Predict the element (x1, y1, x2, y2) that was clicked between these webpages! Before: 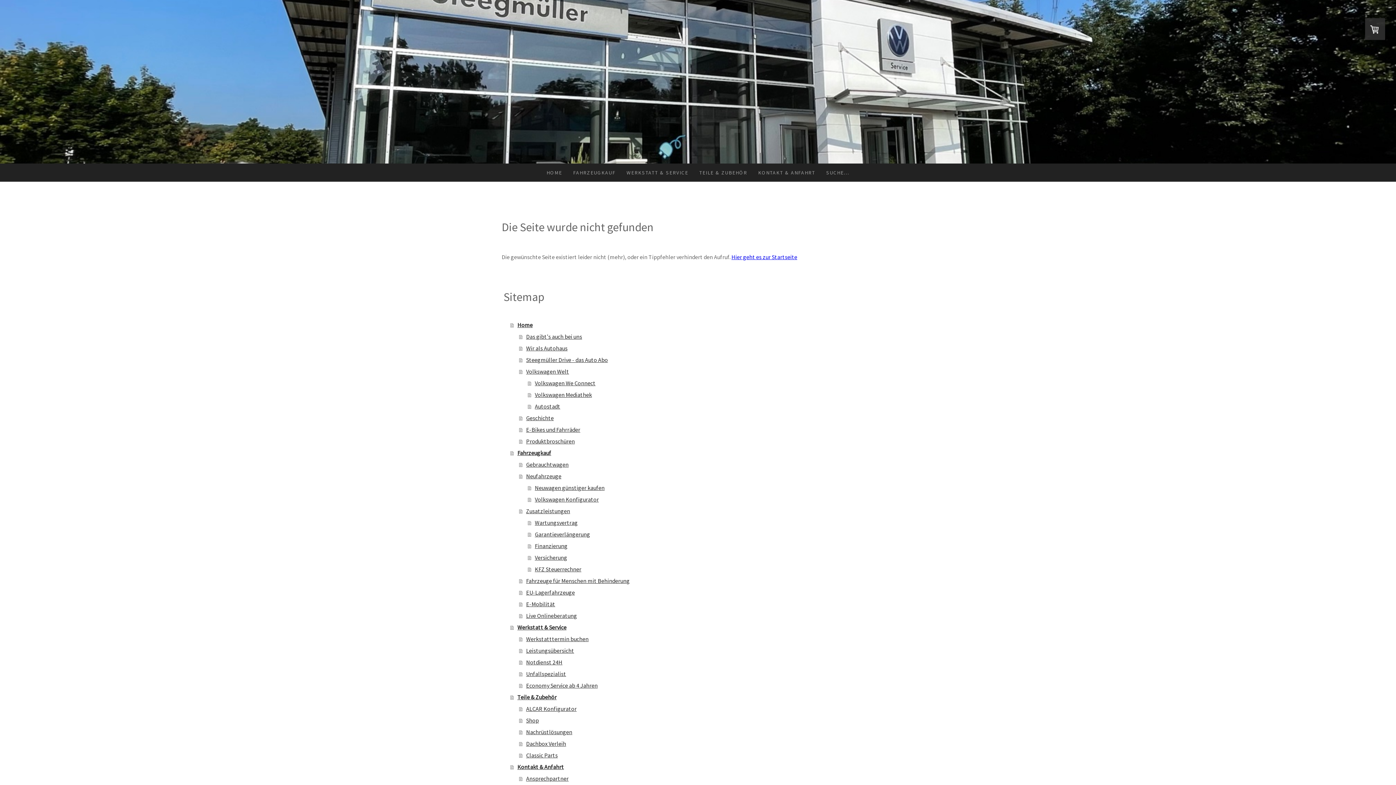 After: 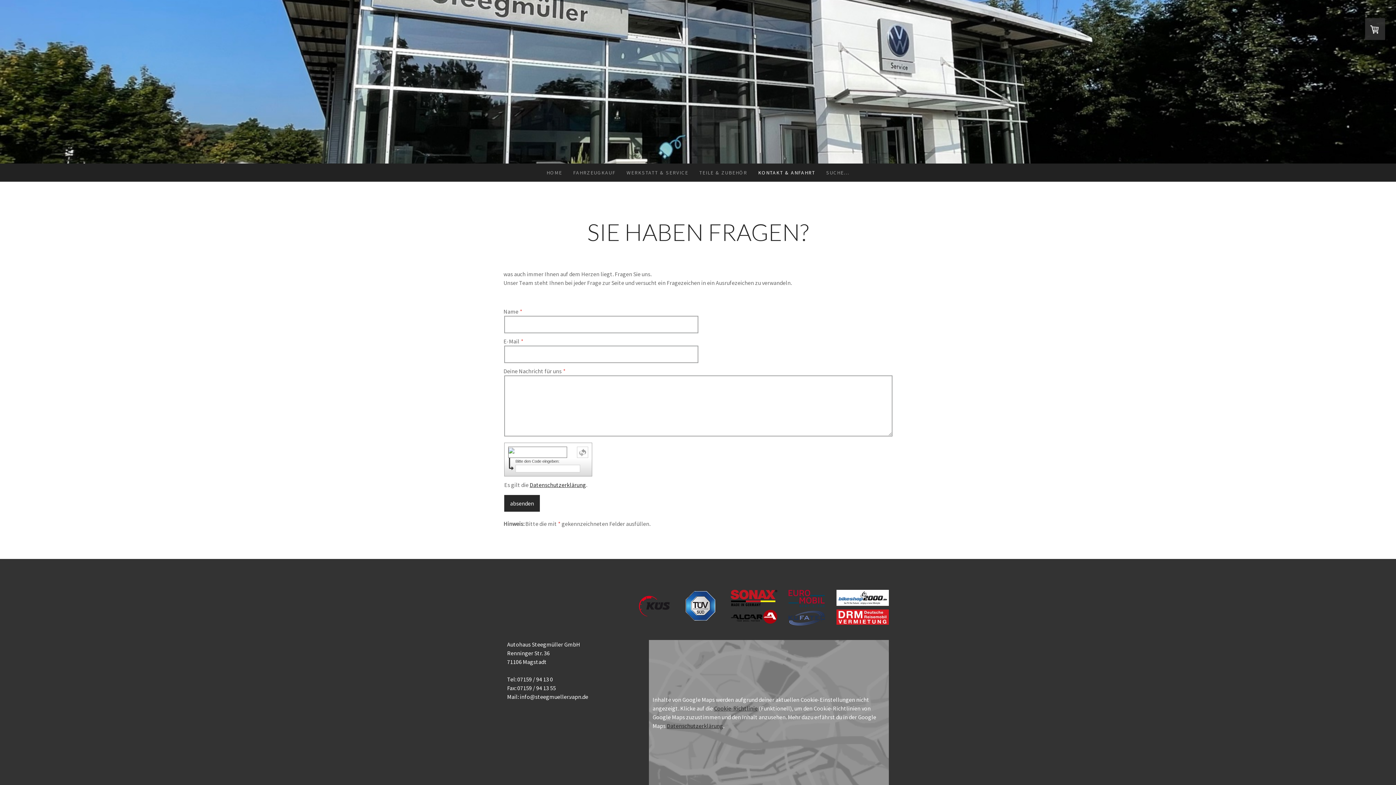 Action: label: Kontakt & Anfahrt bbox: (510, 761, 894, 773)